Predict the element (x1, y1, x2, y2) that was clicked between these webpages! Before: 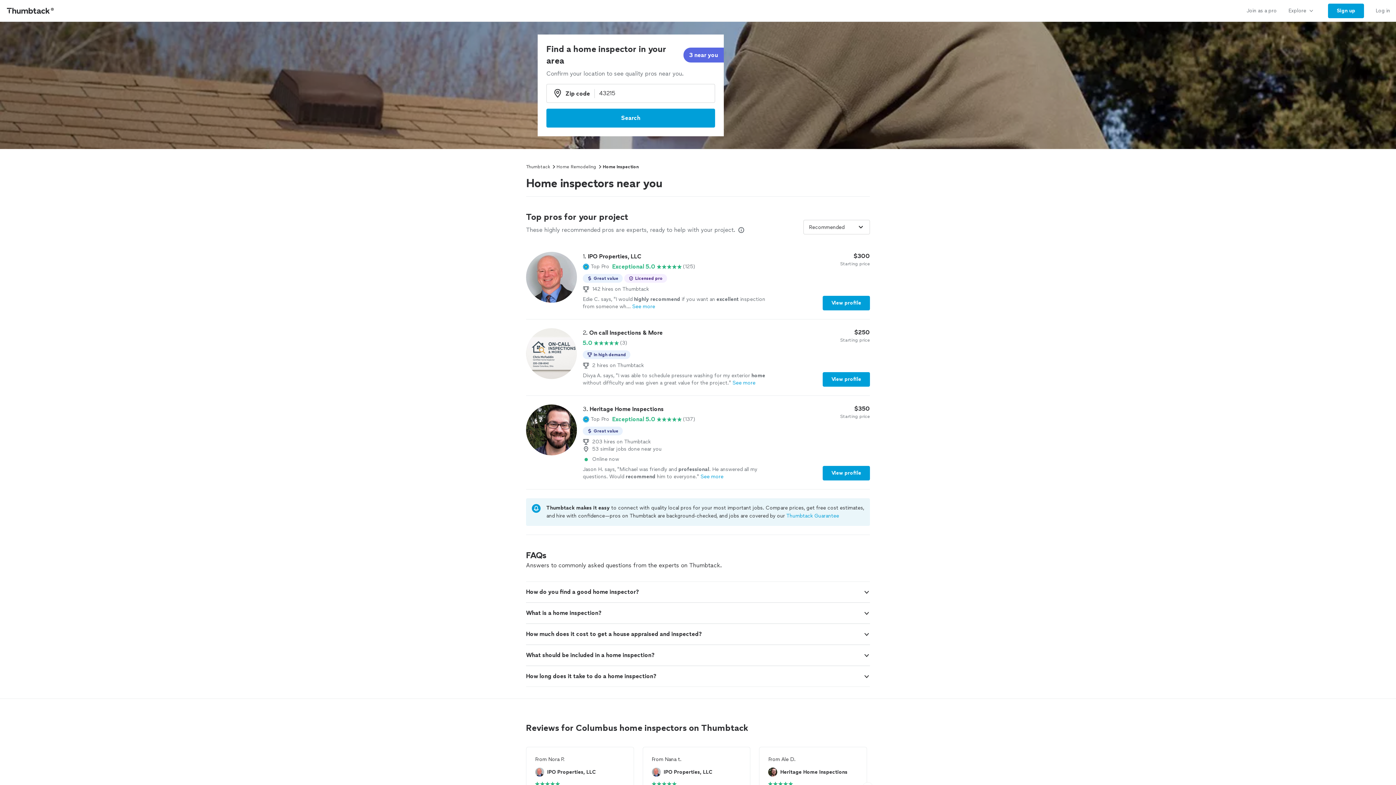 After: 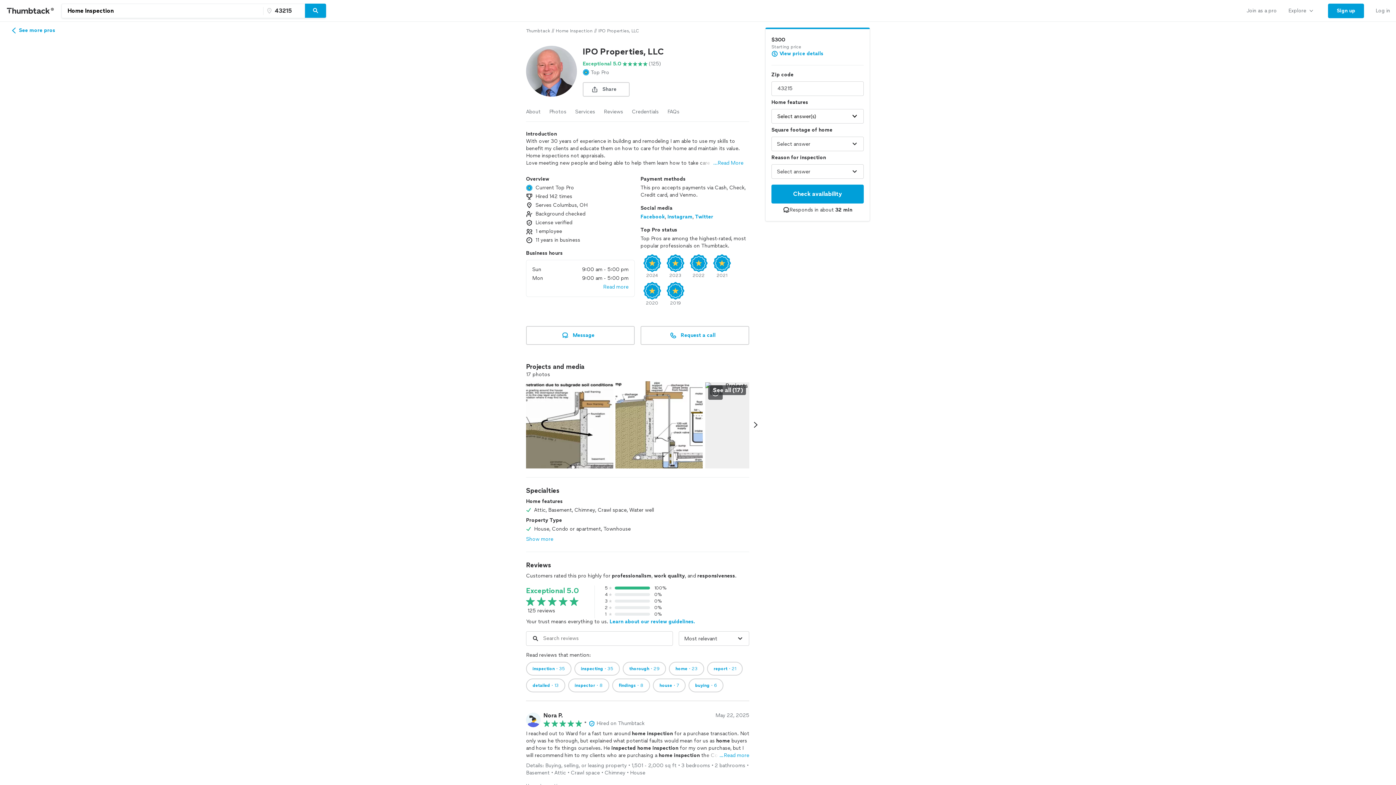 Action: label: 1. IPO Properties, LLC

Top Pro

Exceptional 5.0

(125)

Great value
Licensed pro
142 hires on Thumbtack
Edie C. says, "I would highly recommend if you want an excellent inspection from someone wh...See more

$300

Starting price

View profile bbox: (526, 252, 870, 310)